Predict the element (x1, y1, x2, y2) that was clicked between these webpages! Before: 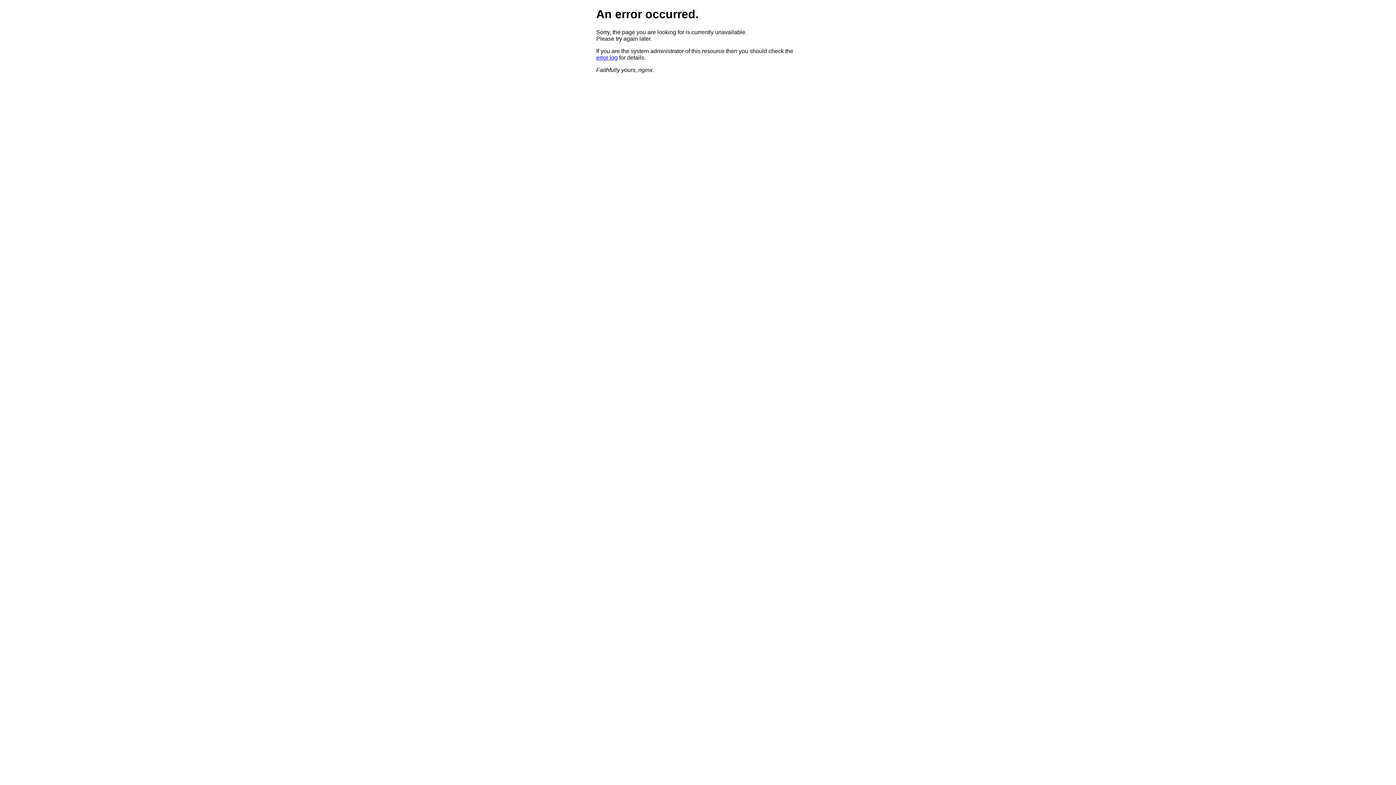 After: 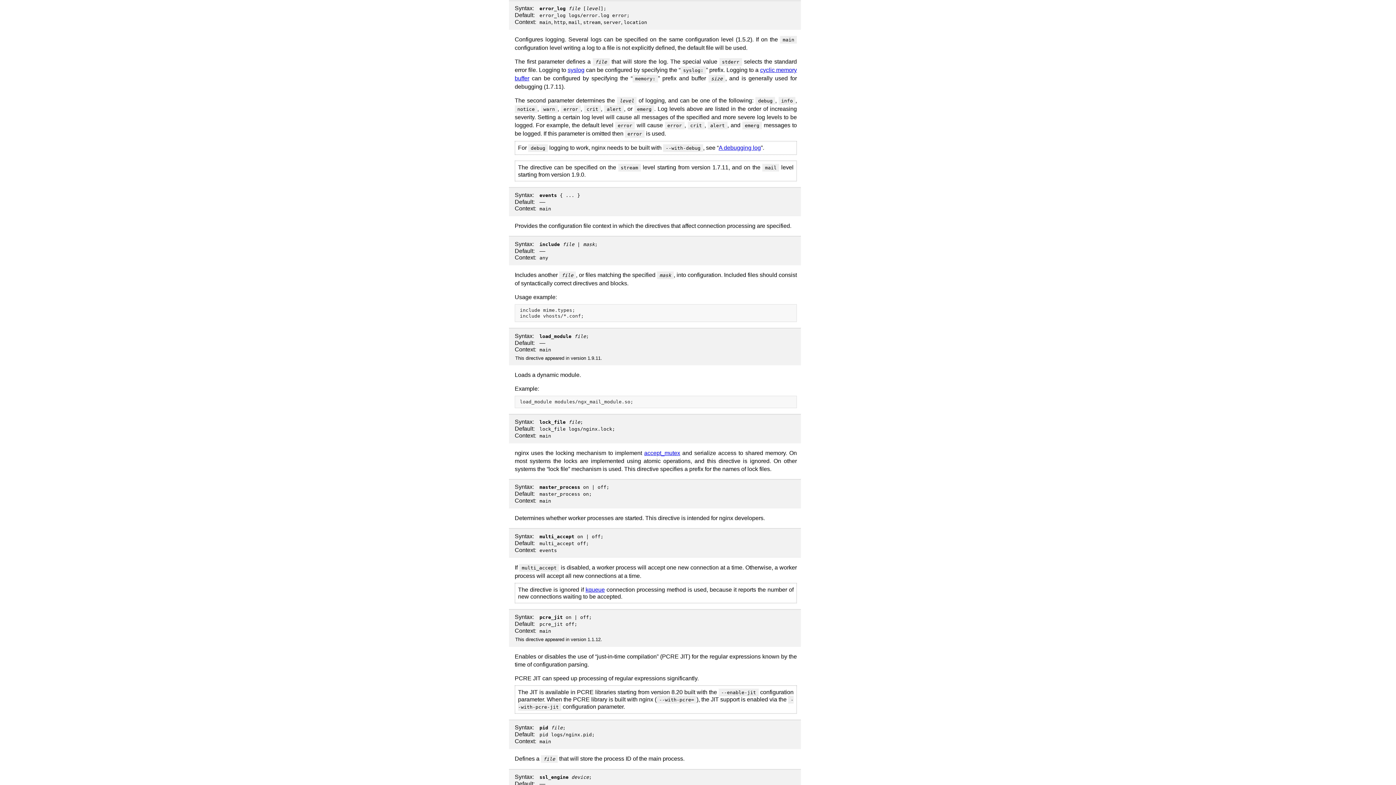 Action: bbox: (596, 54, 617, 60) label: error log